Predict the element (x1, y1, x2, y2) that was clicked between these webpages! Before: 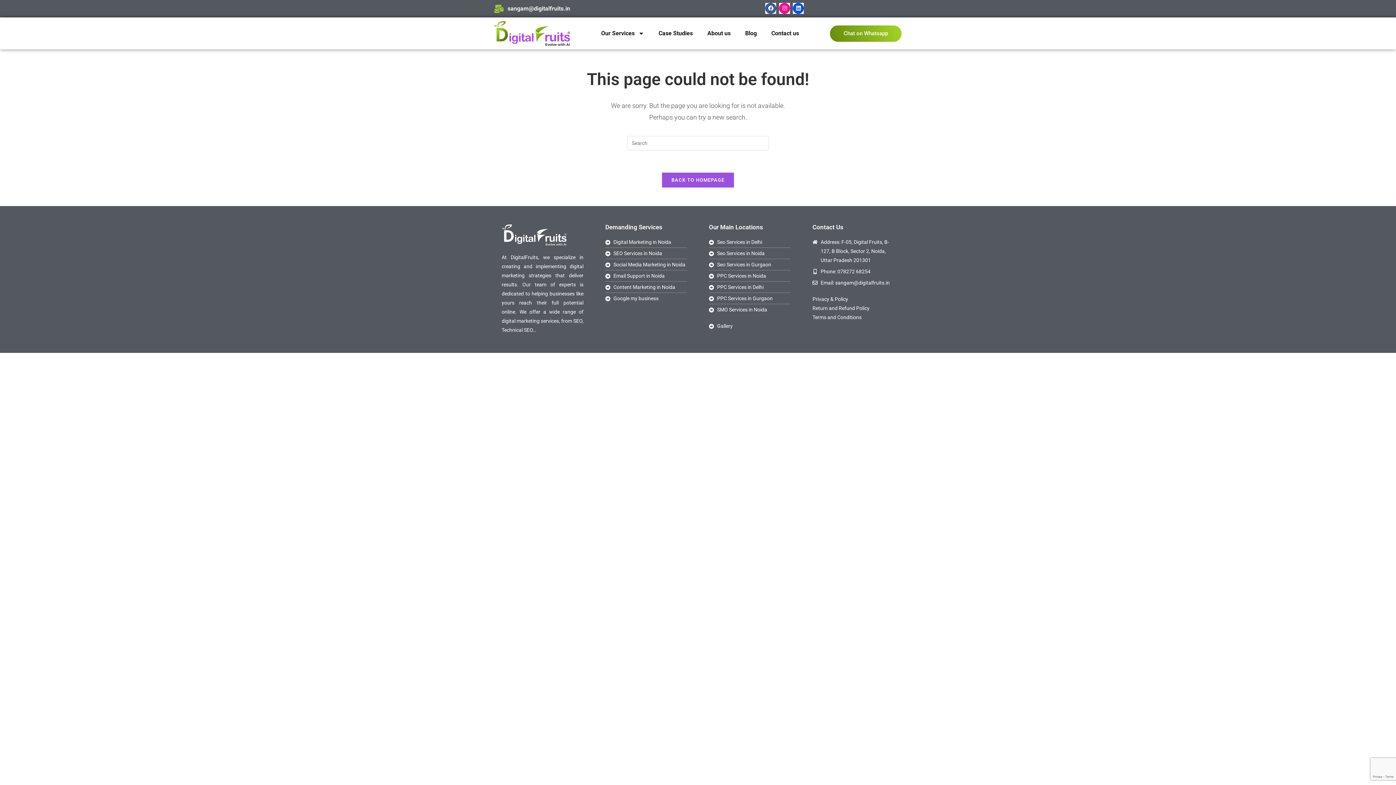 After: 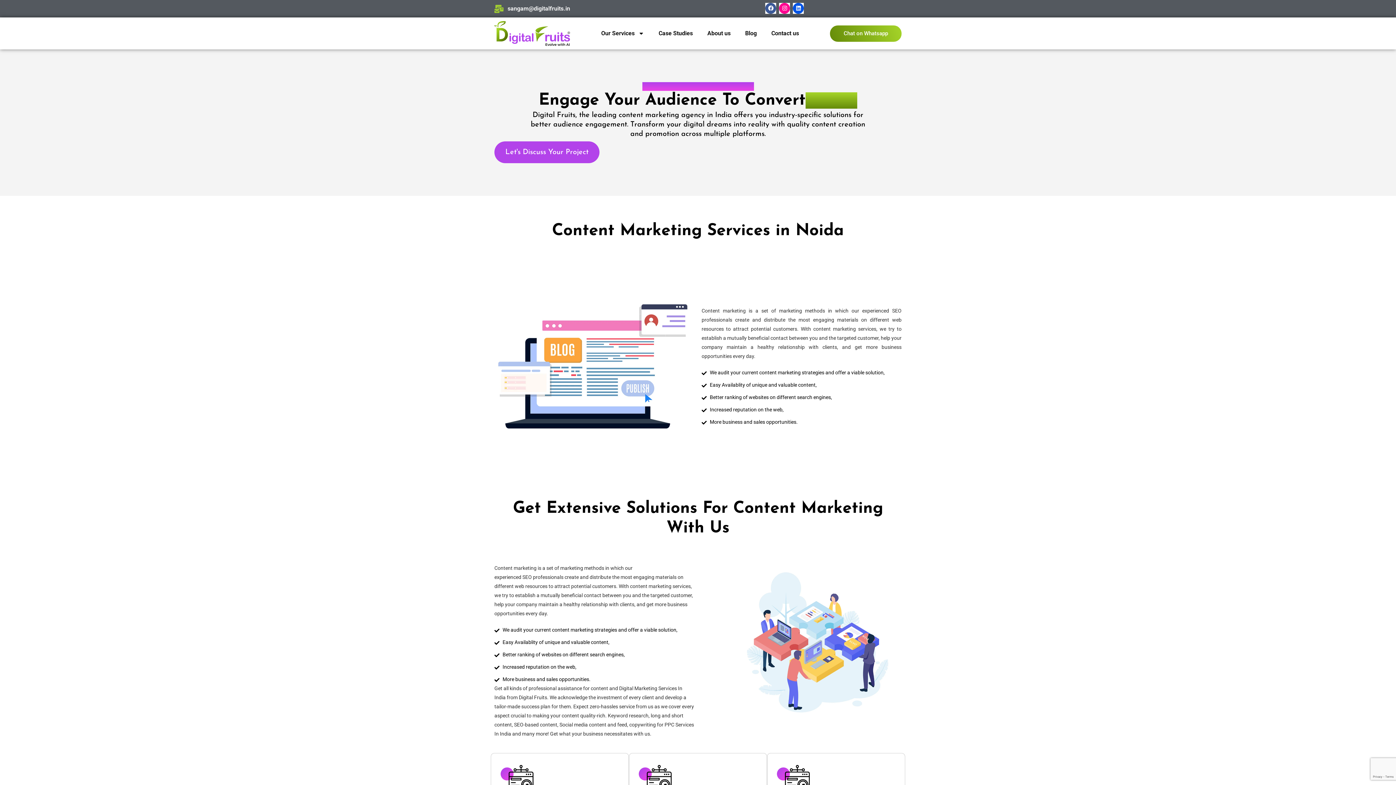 Action: bbox: (605, 283, 687, 292) label: Content Marketing in Noida